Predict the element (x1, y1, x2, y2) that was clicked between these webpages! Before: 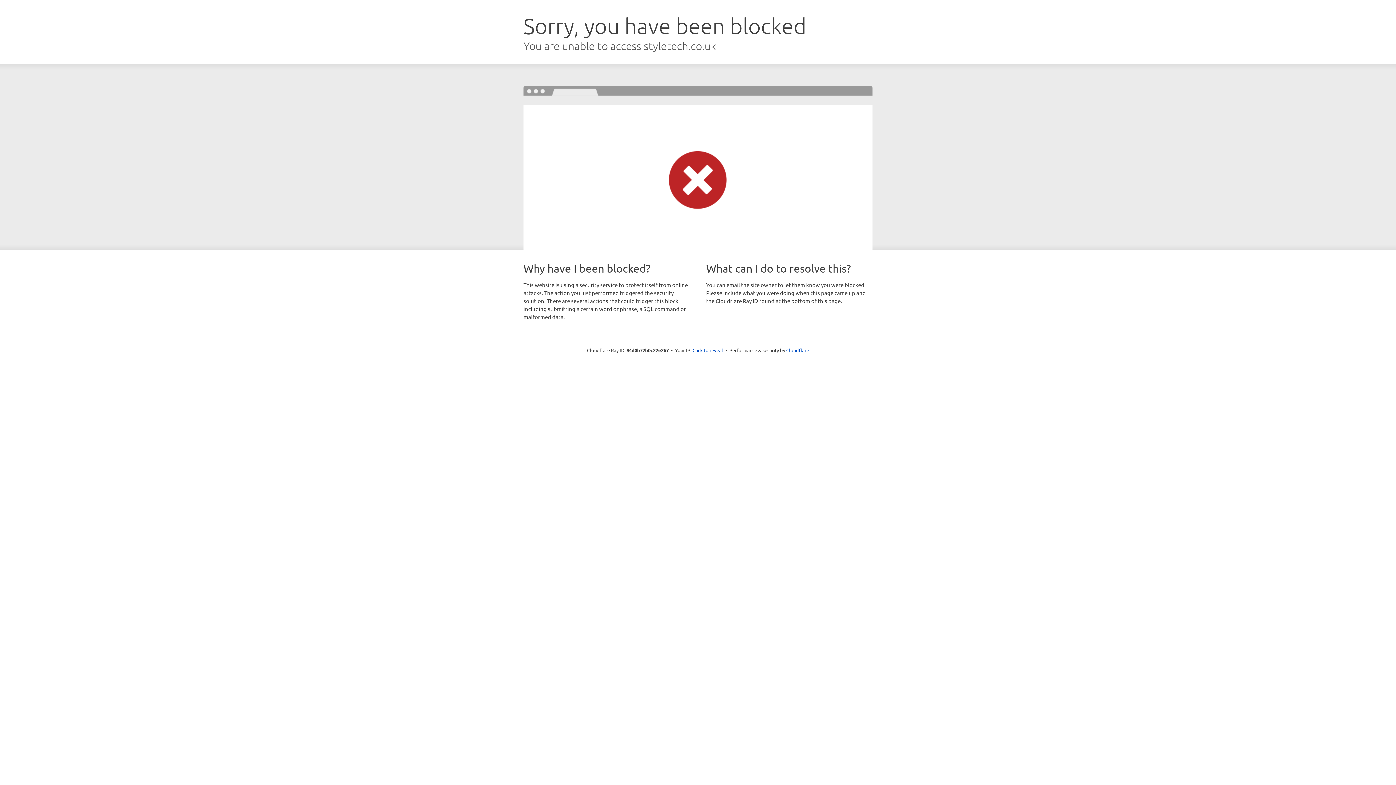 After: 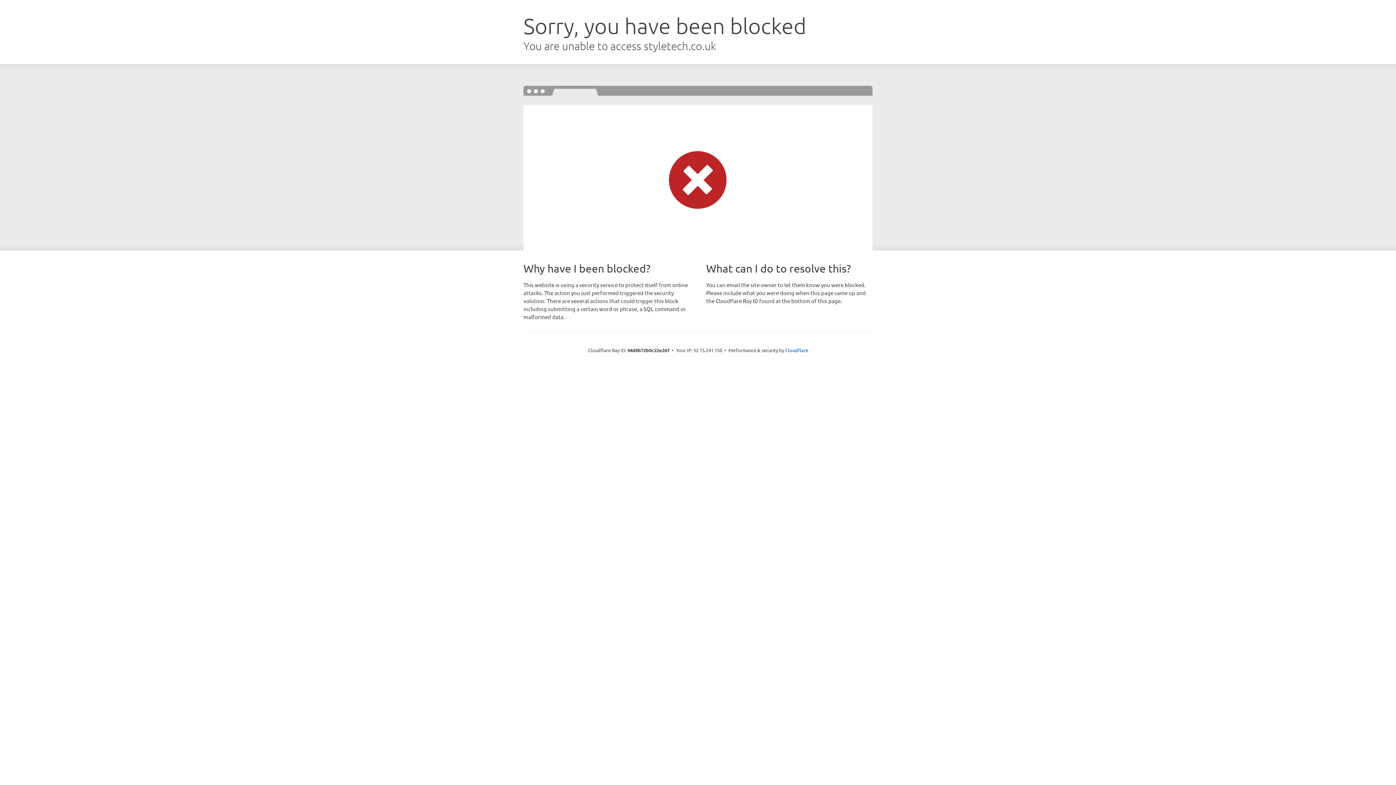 Action: label: Click to reveal bbox: (692, 346, 723, 353)